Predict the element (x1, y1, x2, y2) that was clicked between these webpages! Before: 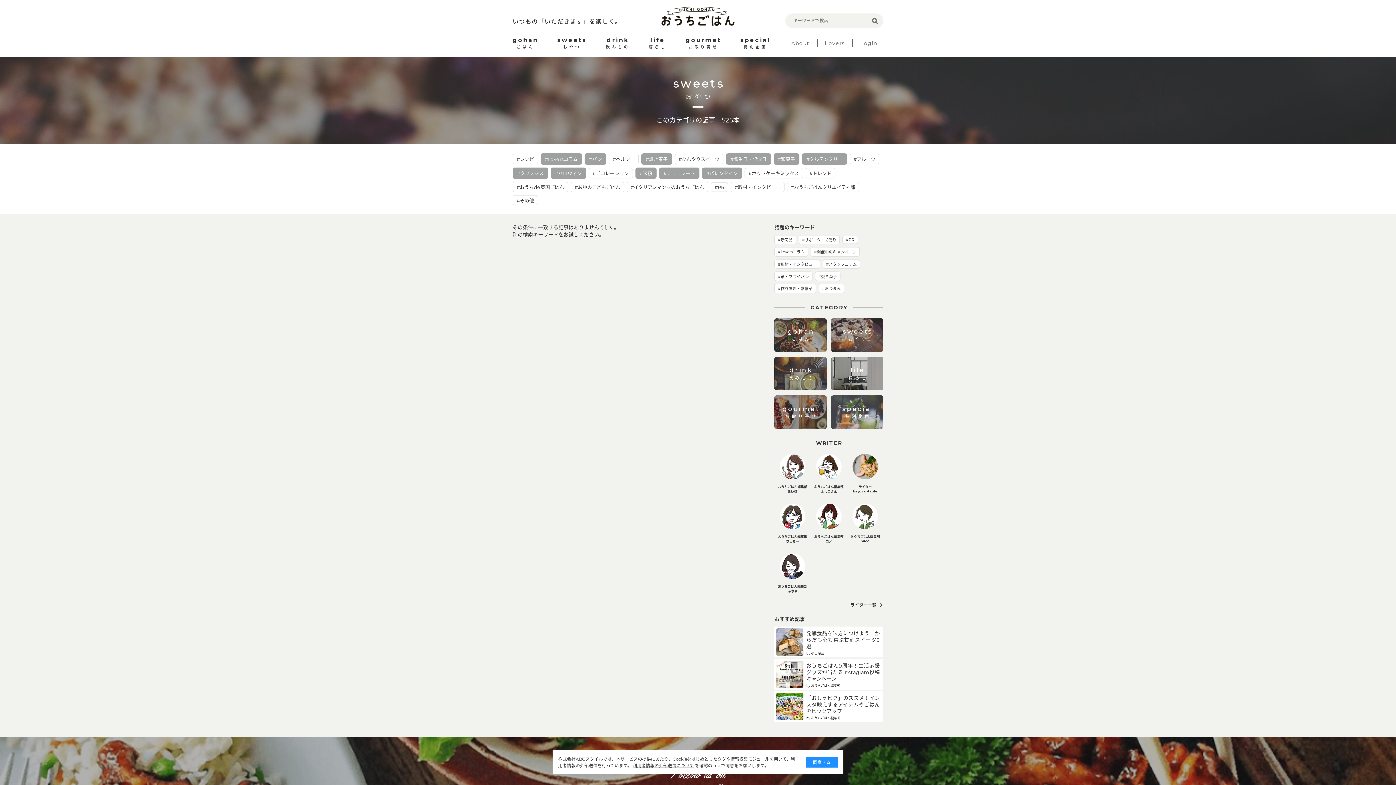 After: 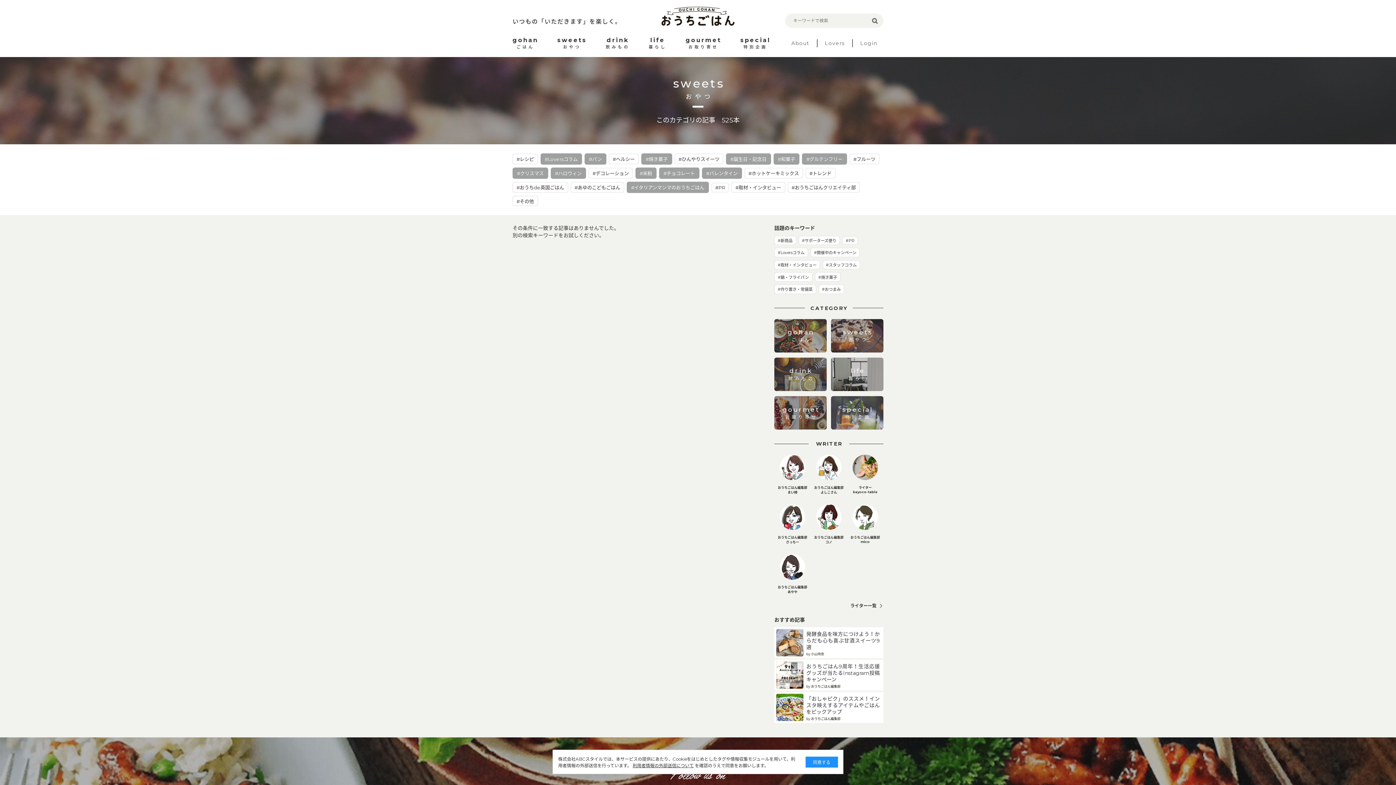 Action: bbox: (626, 181, 708, 192) label: #イタリアンマンマのおうちごはん